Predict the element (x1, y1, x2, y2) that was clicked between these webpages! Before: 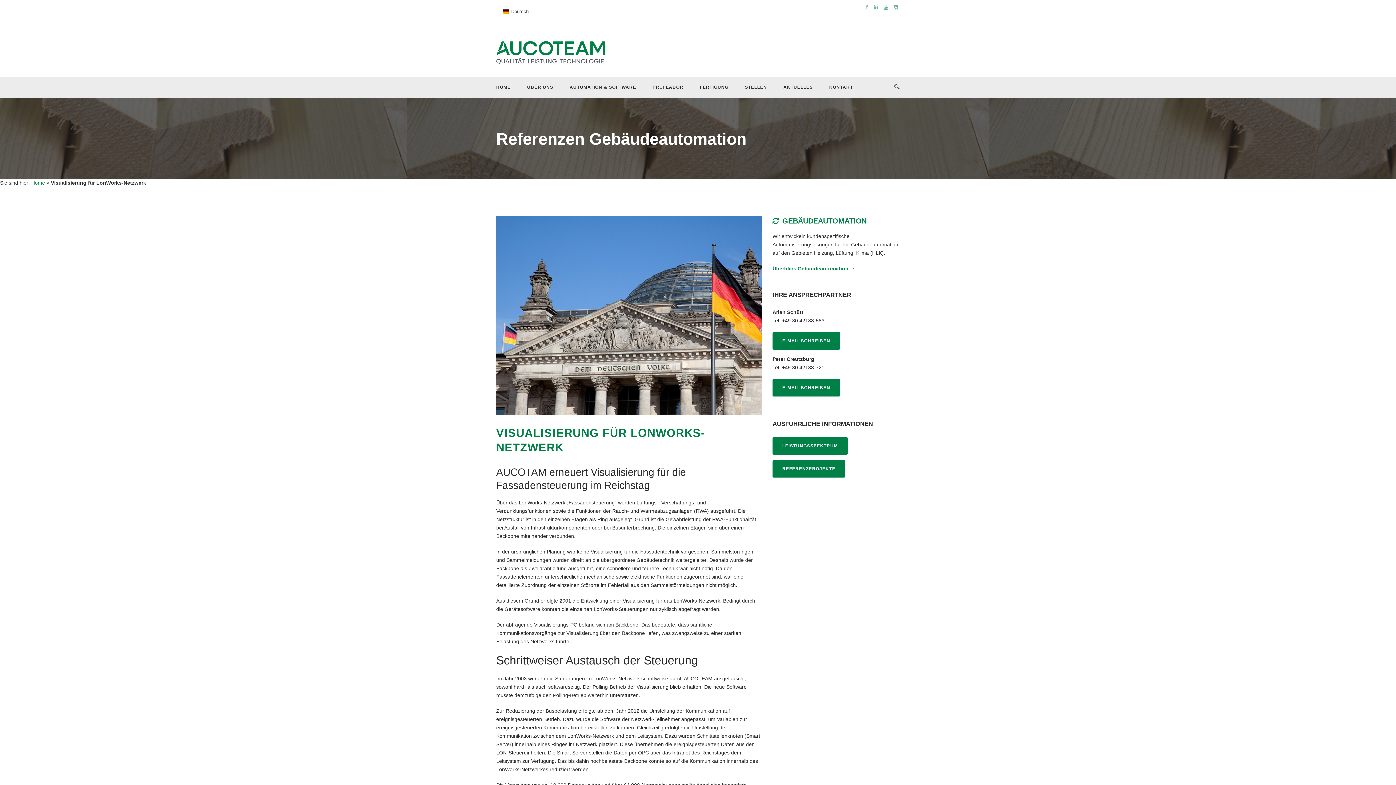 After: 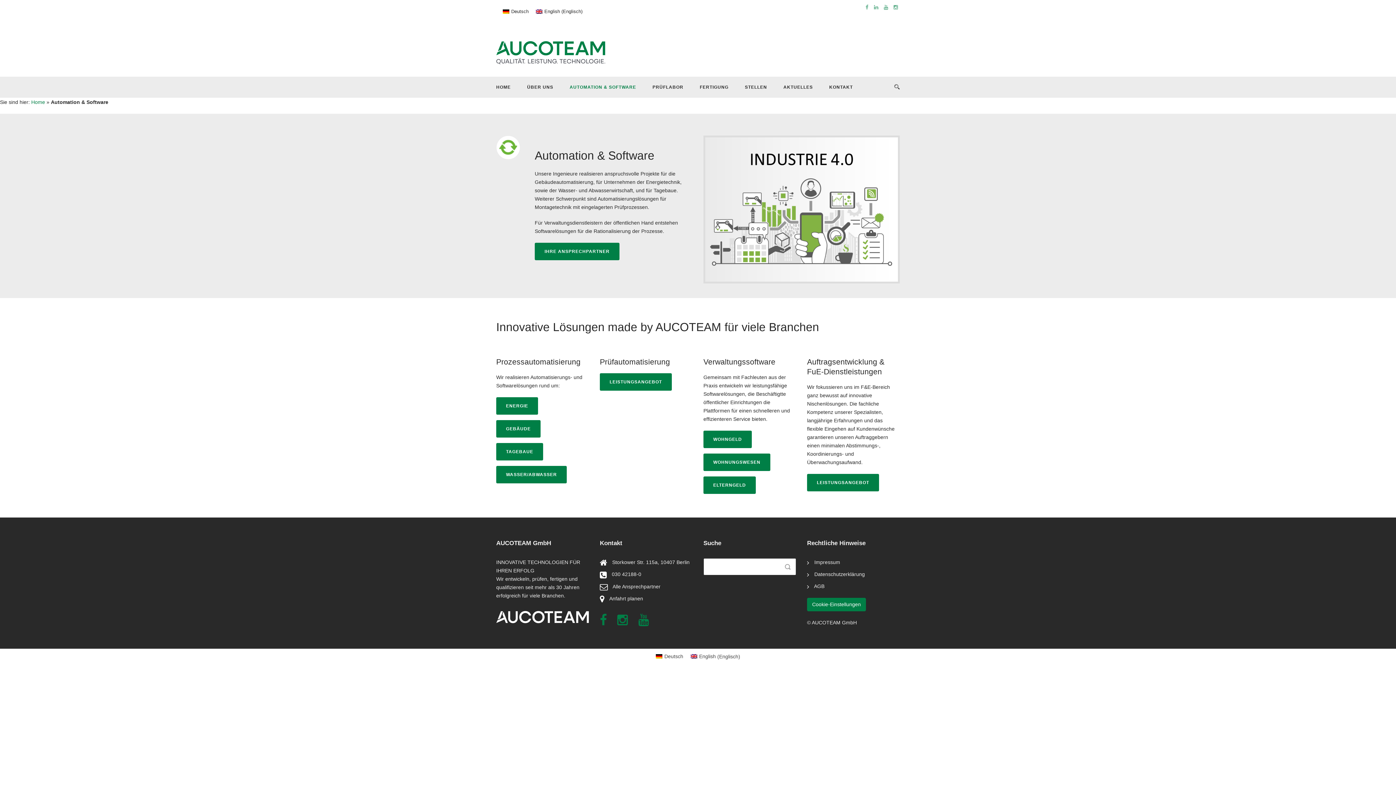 Action: label: AUTOMATION & SOFTWARE bbox: (553, 83, 636, 97)